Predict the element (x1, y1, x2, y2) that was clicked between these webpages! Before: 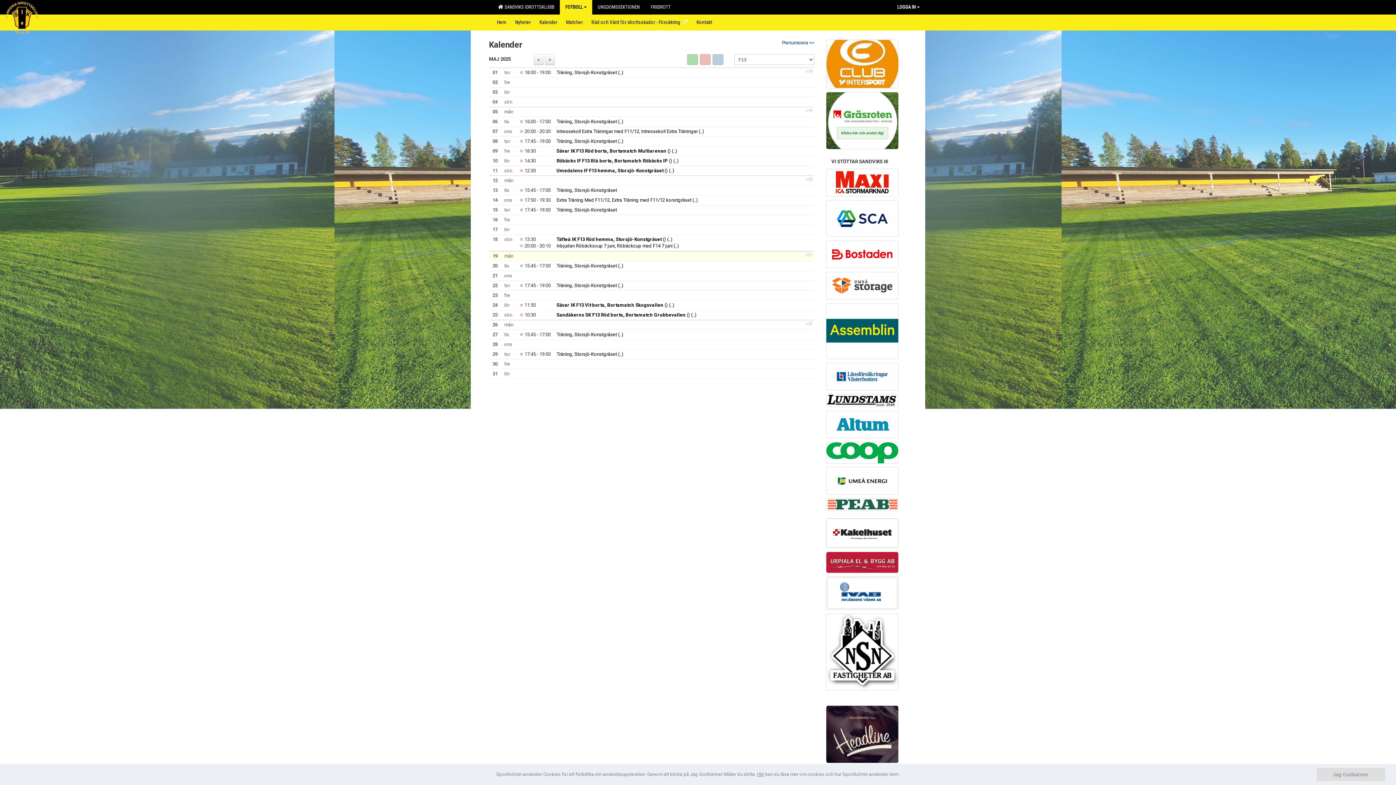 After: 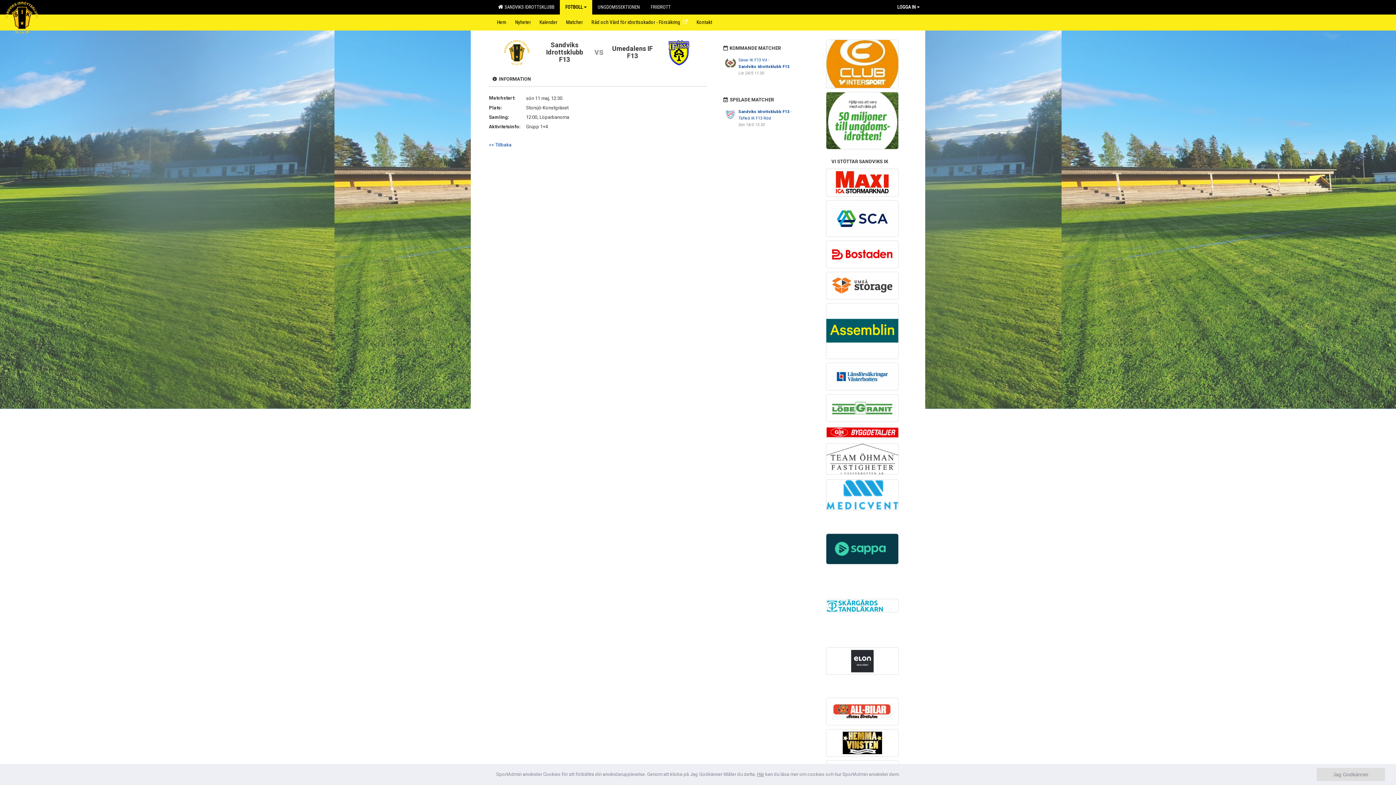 Action: label: Umedalens IF F13 hemma, Storsjö-Konstgräset () bbox: (556, 168, 668, 173)